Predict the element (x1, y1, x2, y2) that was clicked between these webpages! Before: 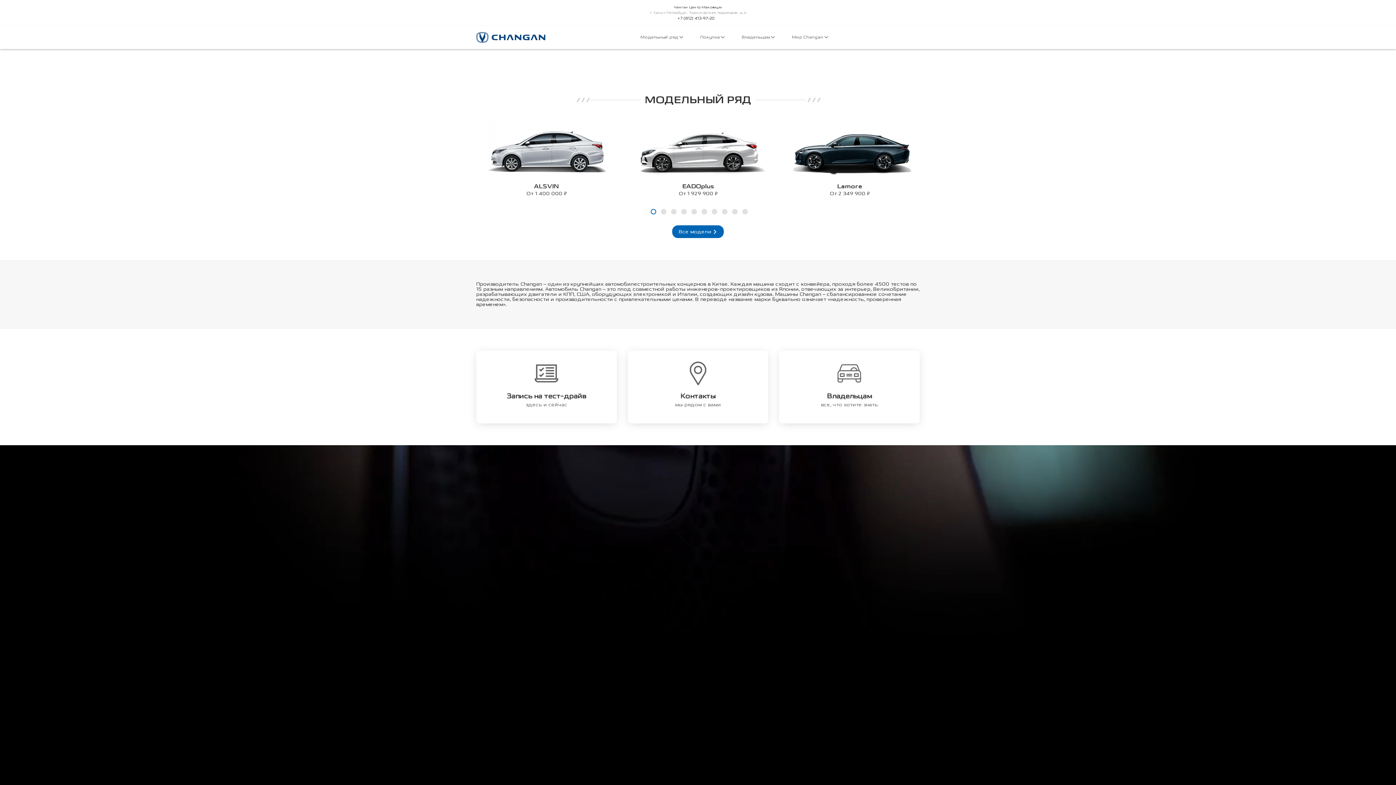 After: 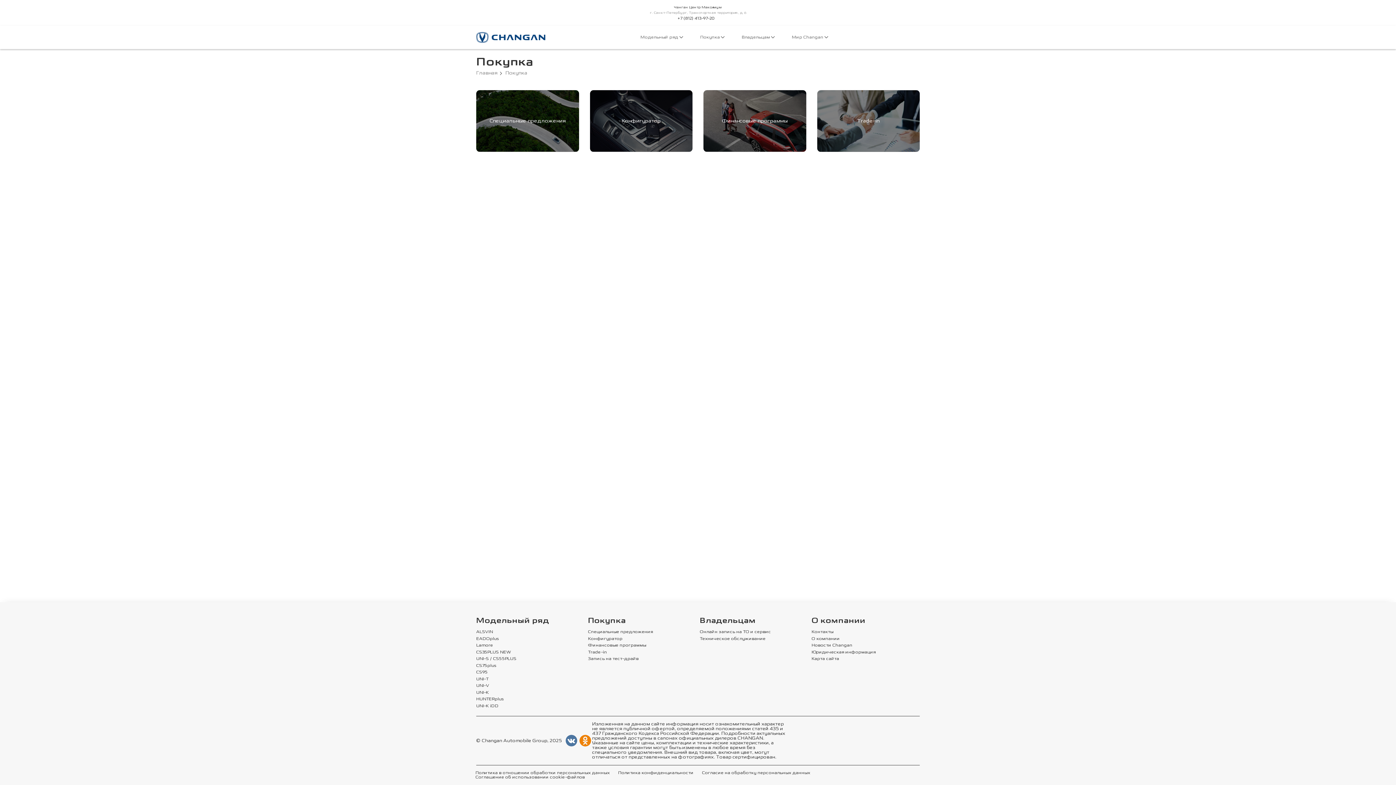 Action: label: Покупка  bbox: (694, 30, 731, 43)